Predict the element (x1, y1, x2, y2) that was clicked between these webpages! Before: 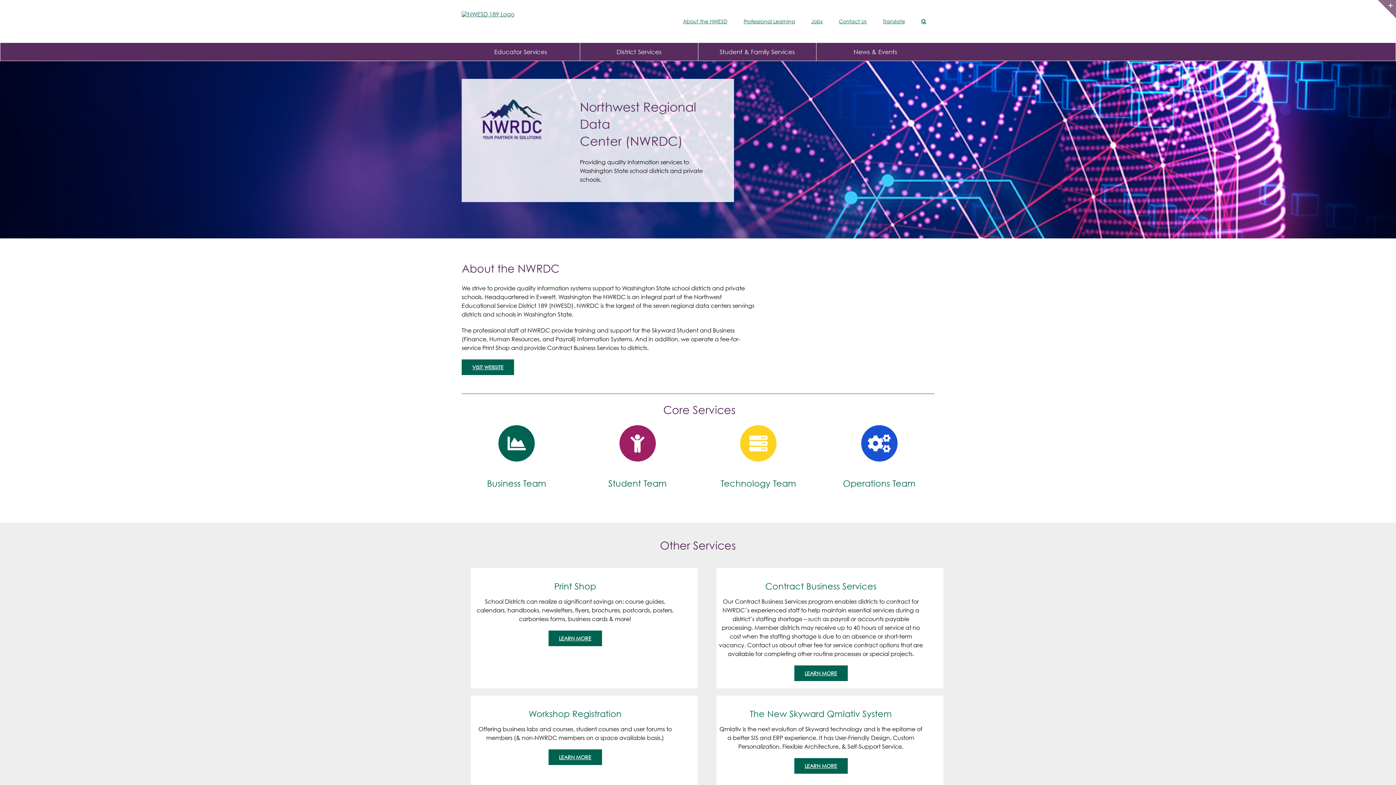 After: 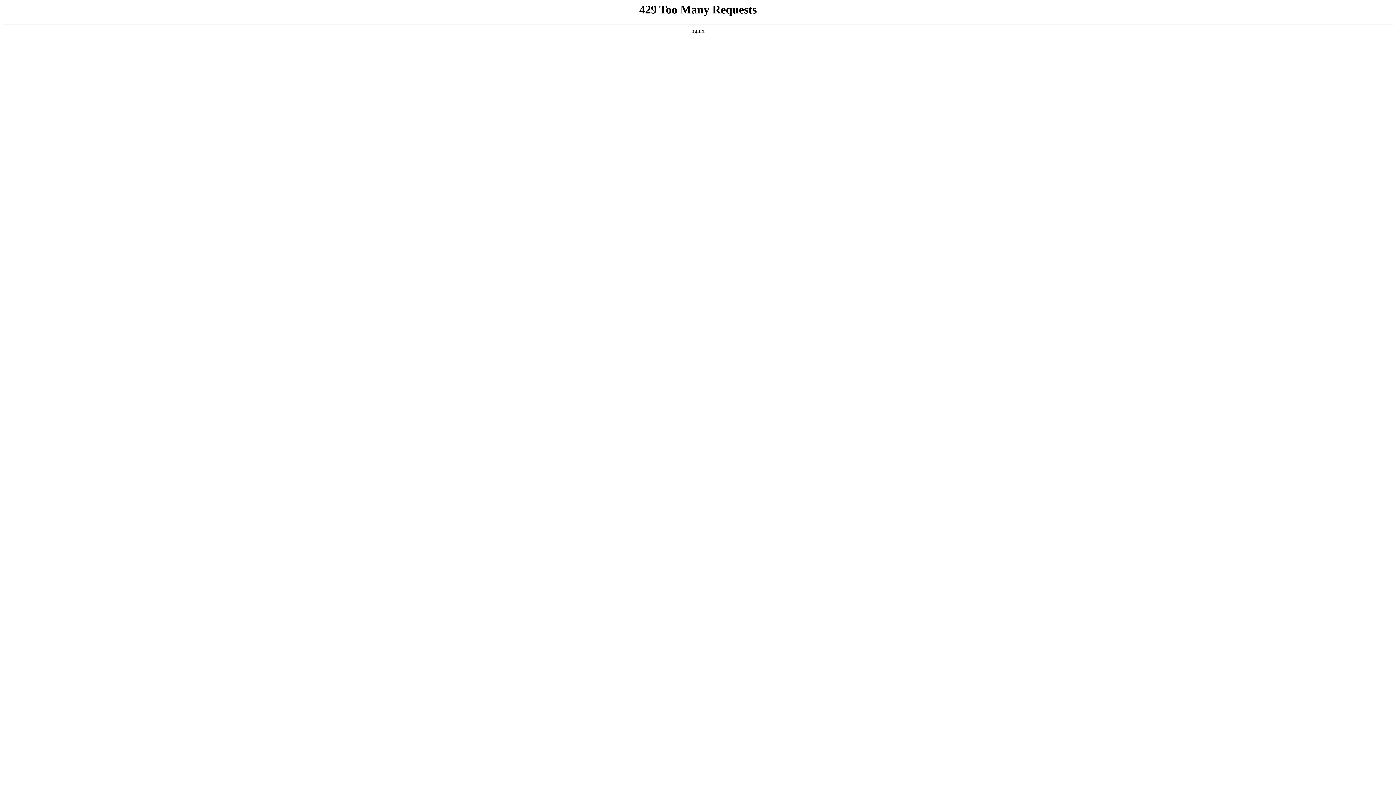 Action: bbox: (830, 0, 874, 42) label: Contact Us